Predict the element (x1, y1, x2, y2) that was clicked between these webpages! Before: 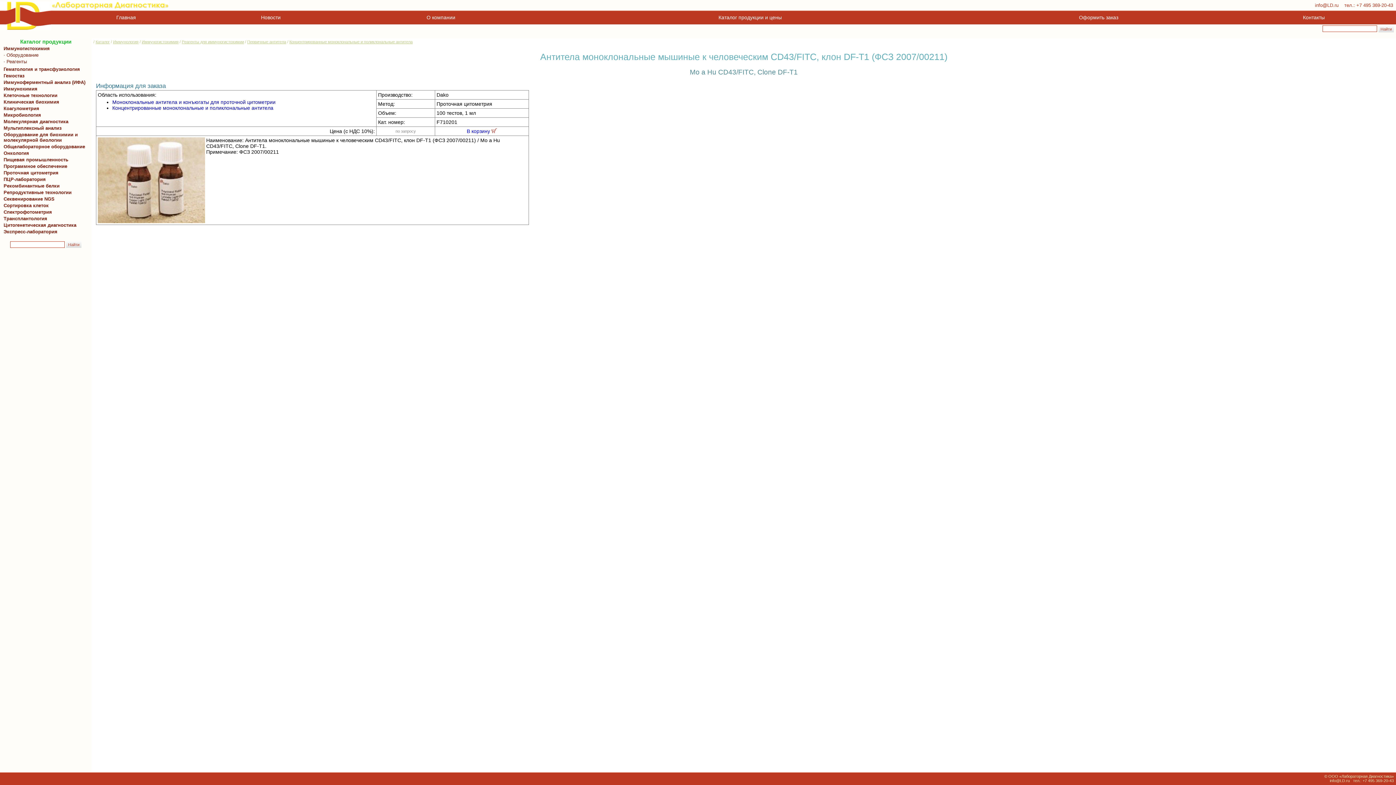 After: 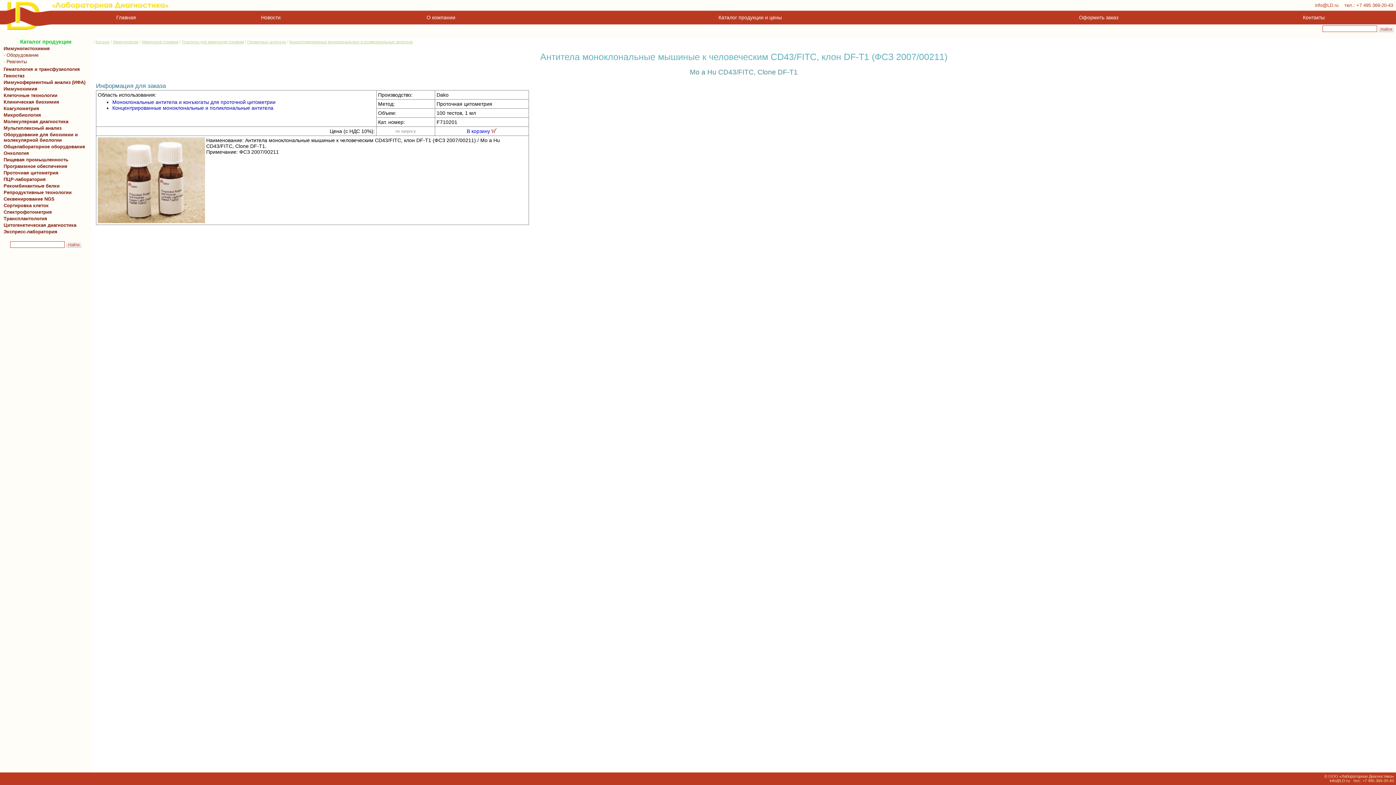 Action: label: +7 495 369-20-43 bbox: (1362, 778, 1394, 783)